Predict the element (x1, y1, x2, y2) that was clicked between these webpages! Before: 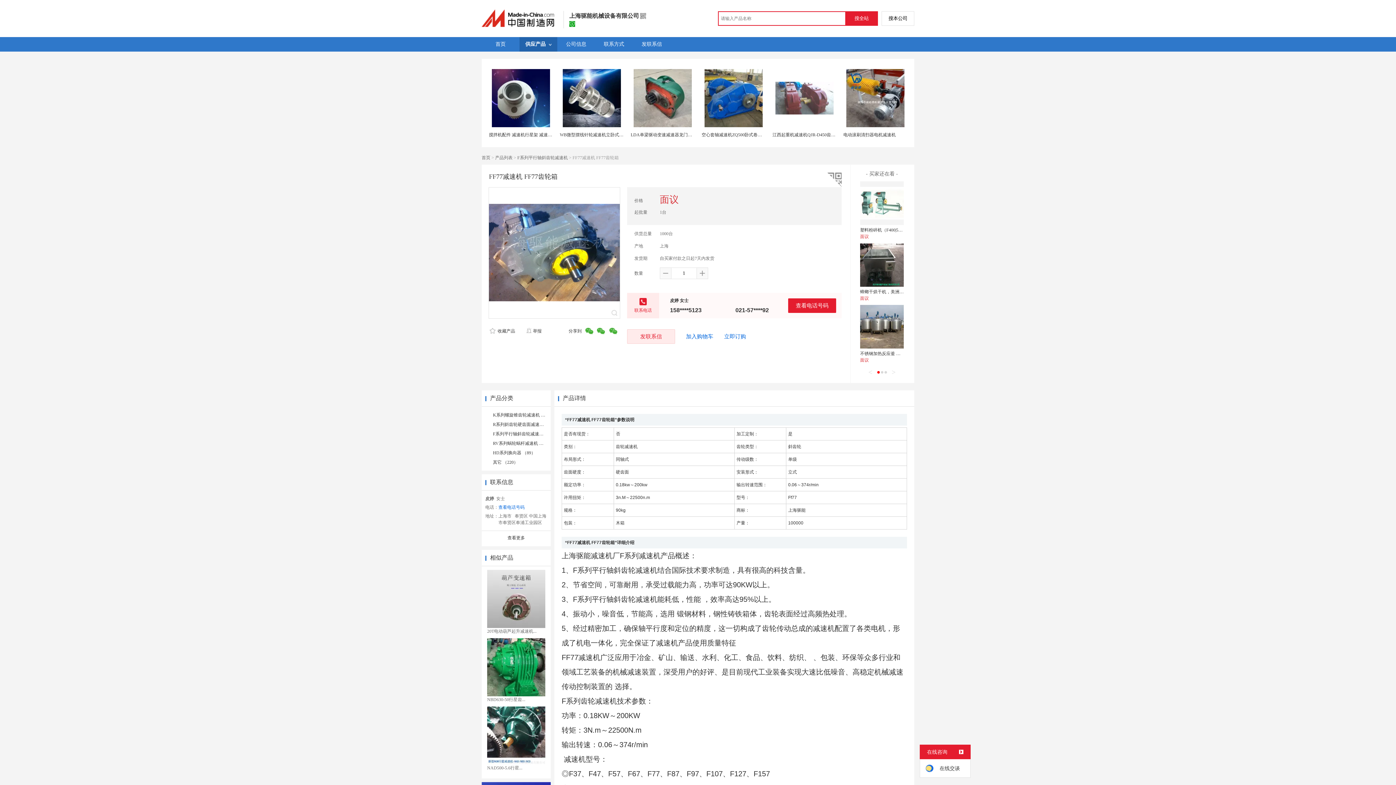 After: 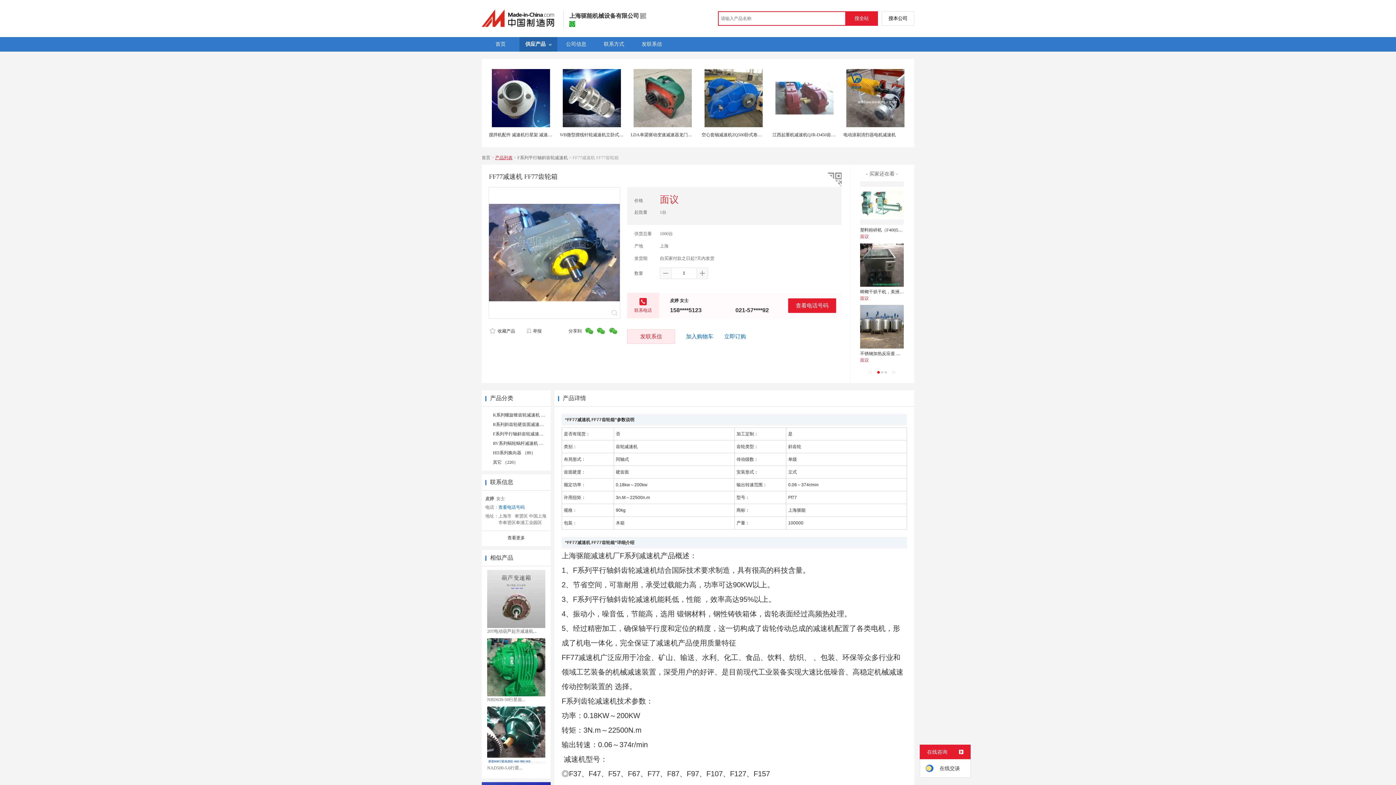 Action: bbox: (495, 155, 512, 160) label: 产品列表